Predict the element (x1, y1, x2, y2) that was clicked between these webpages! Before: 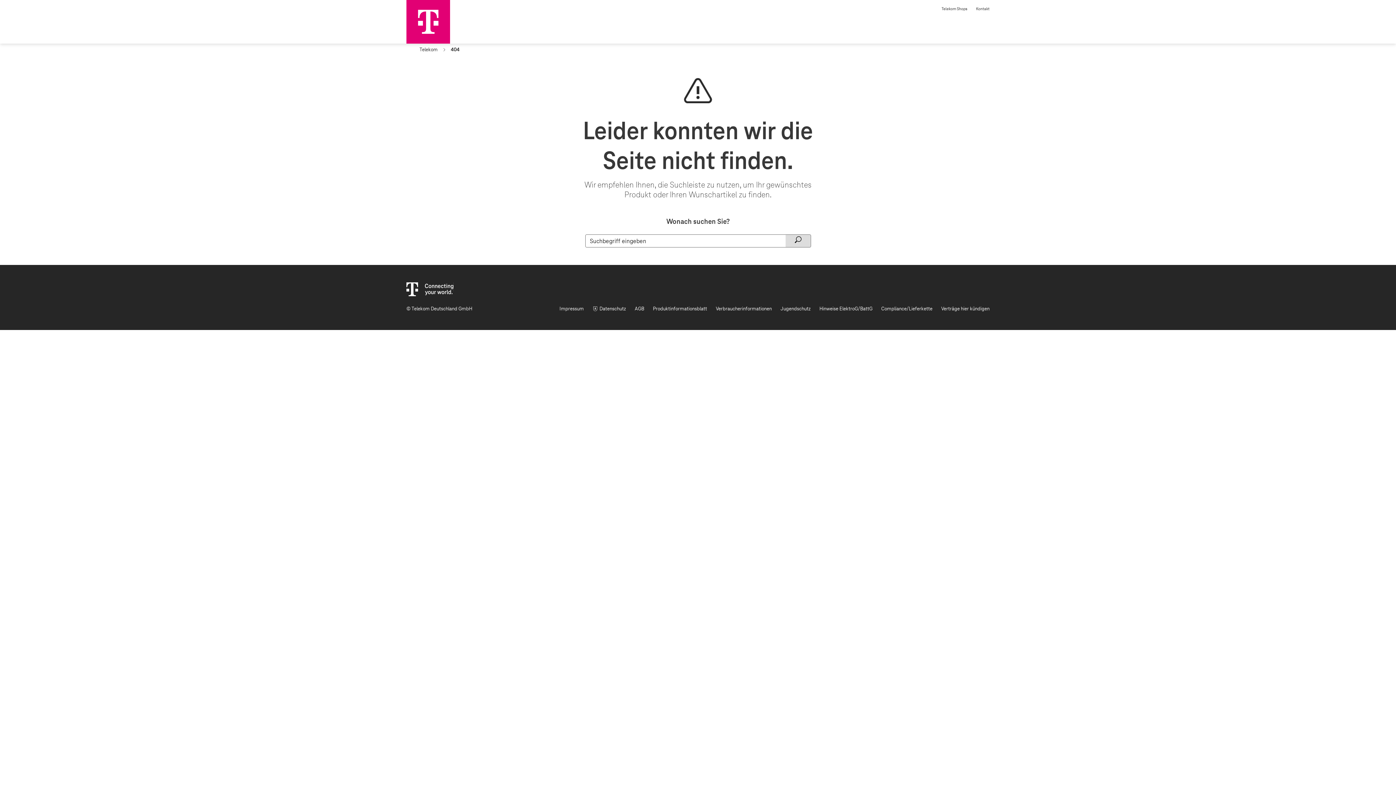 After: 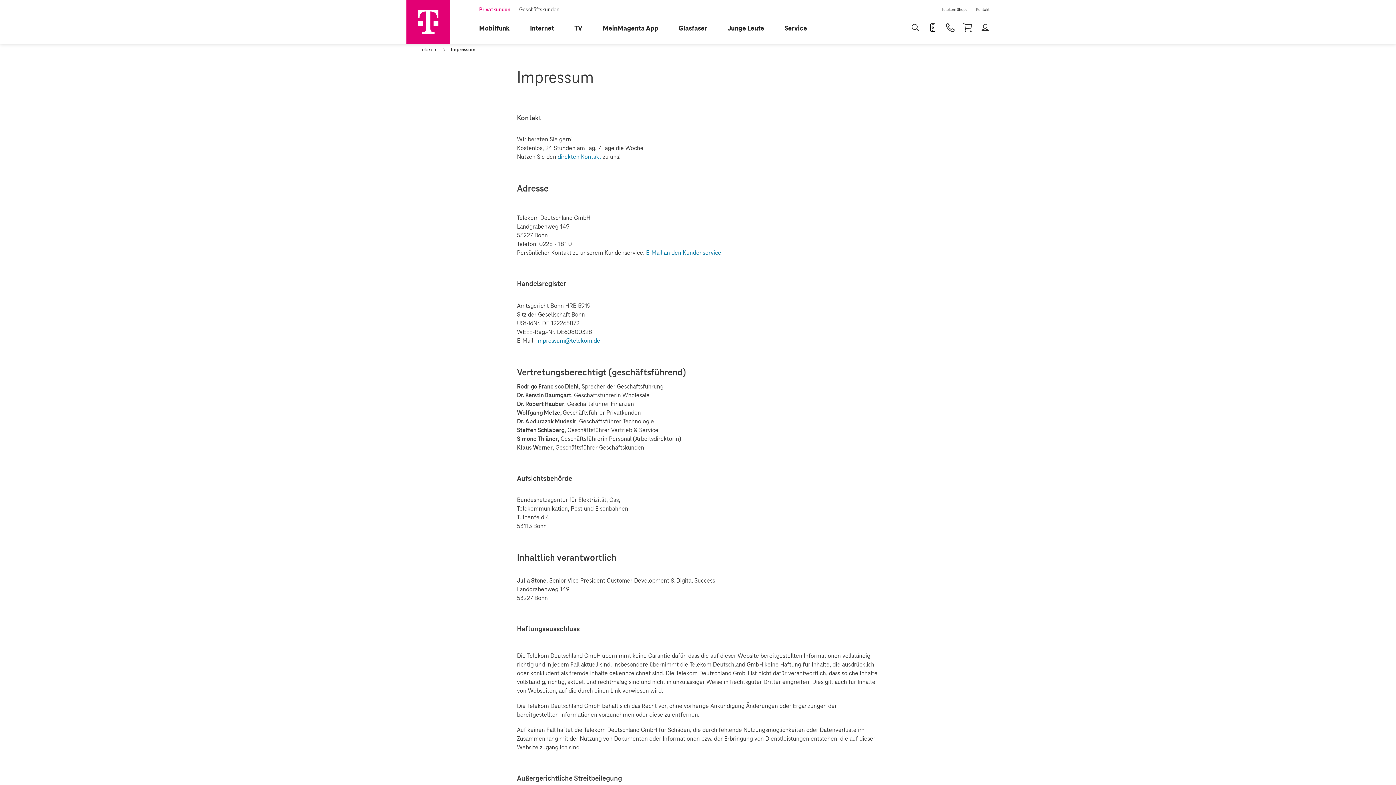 Action: bbox: (559, 305, 584, 312) label: Impressum